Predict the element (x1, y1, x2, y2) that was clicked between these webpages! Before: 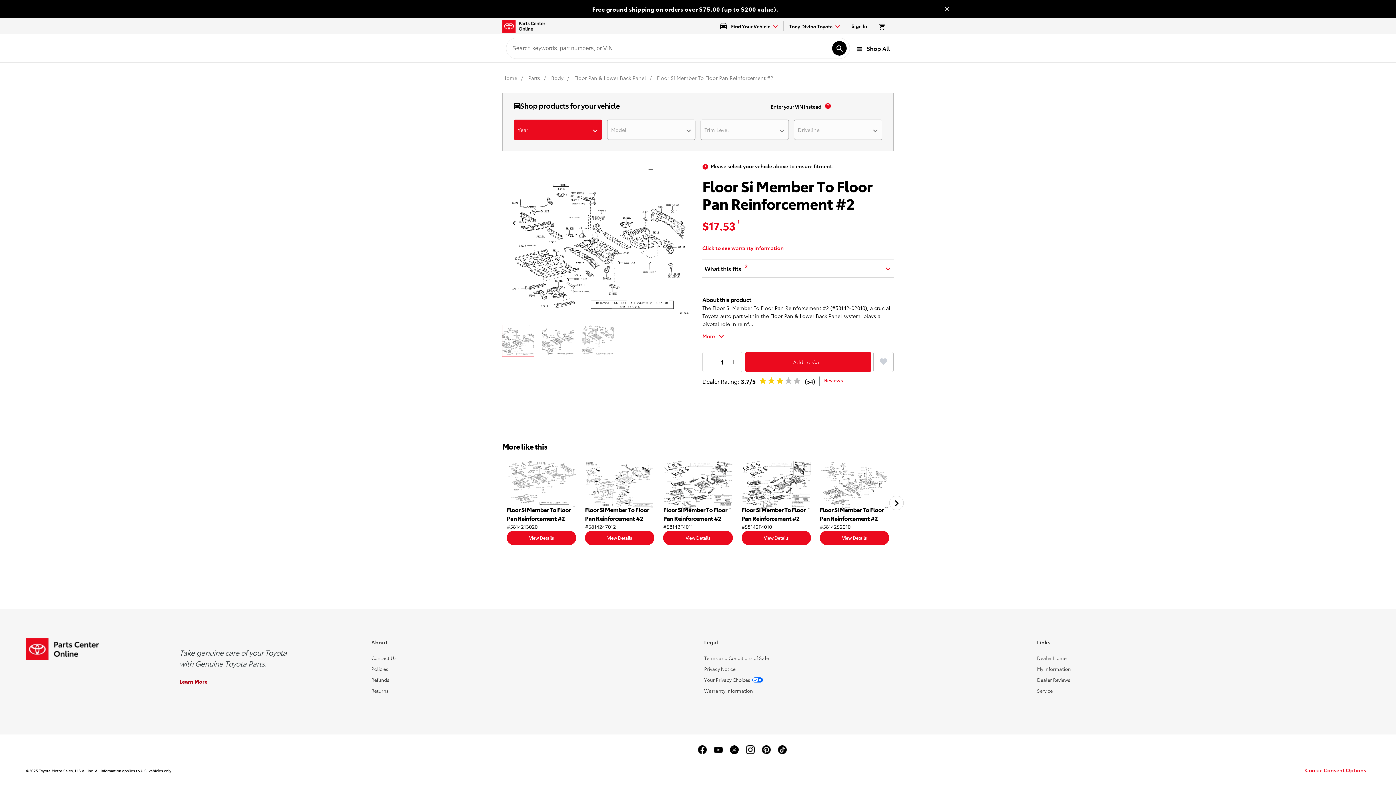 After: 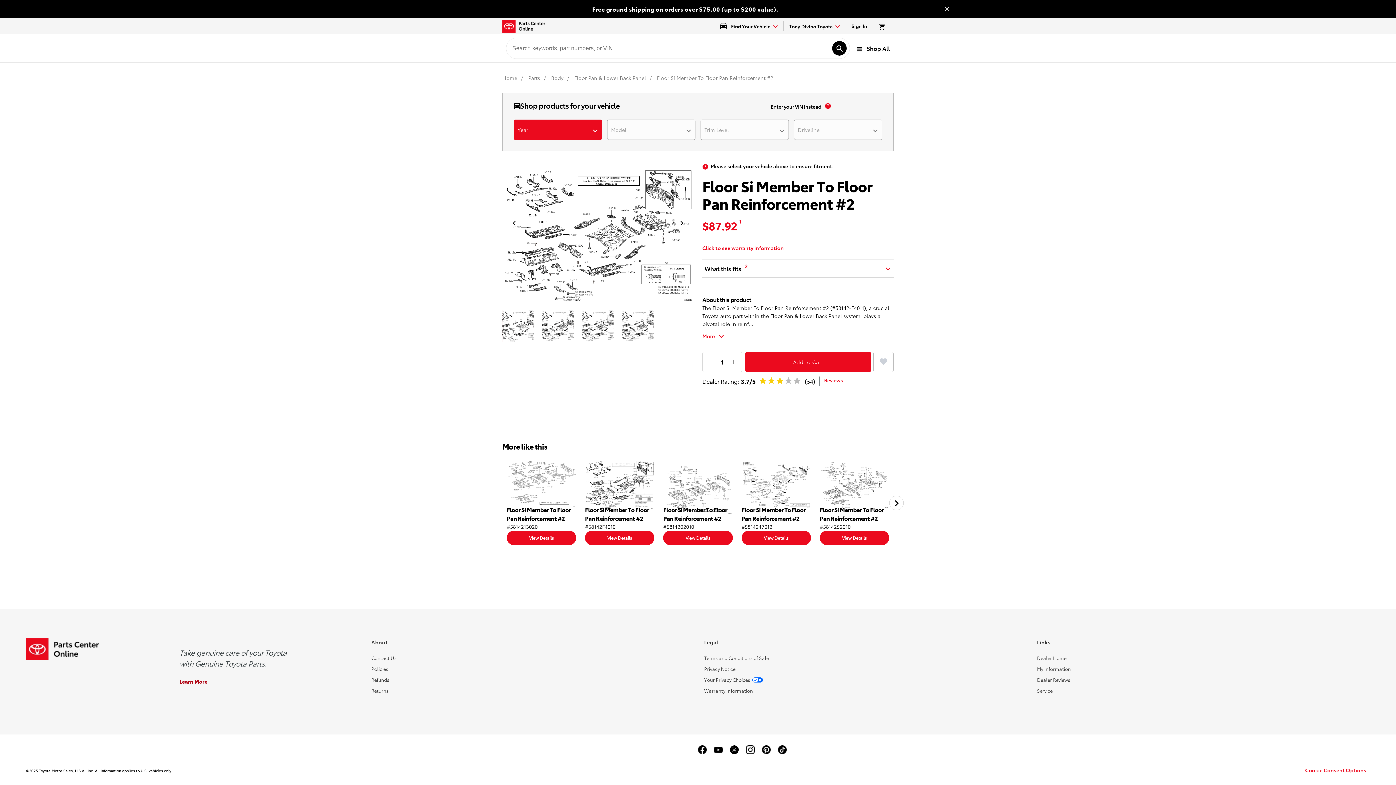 Action: label: View Details bbox: (663, 530, 732, 545)